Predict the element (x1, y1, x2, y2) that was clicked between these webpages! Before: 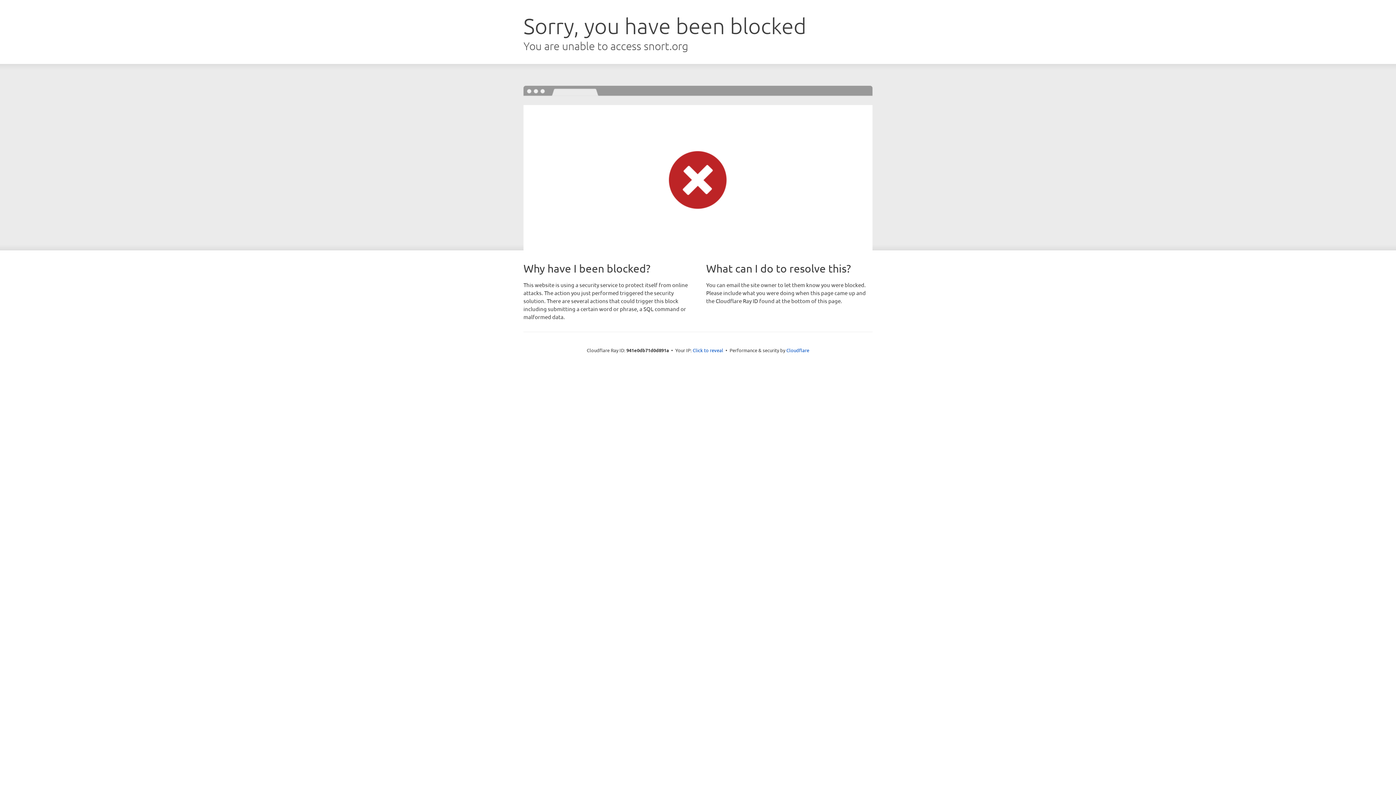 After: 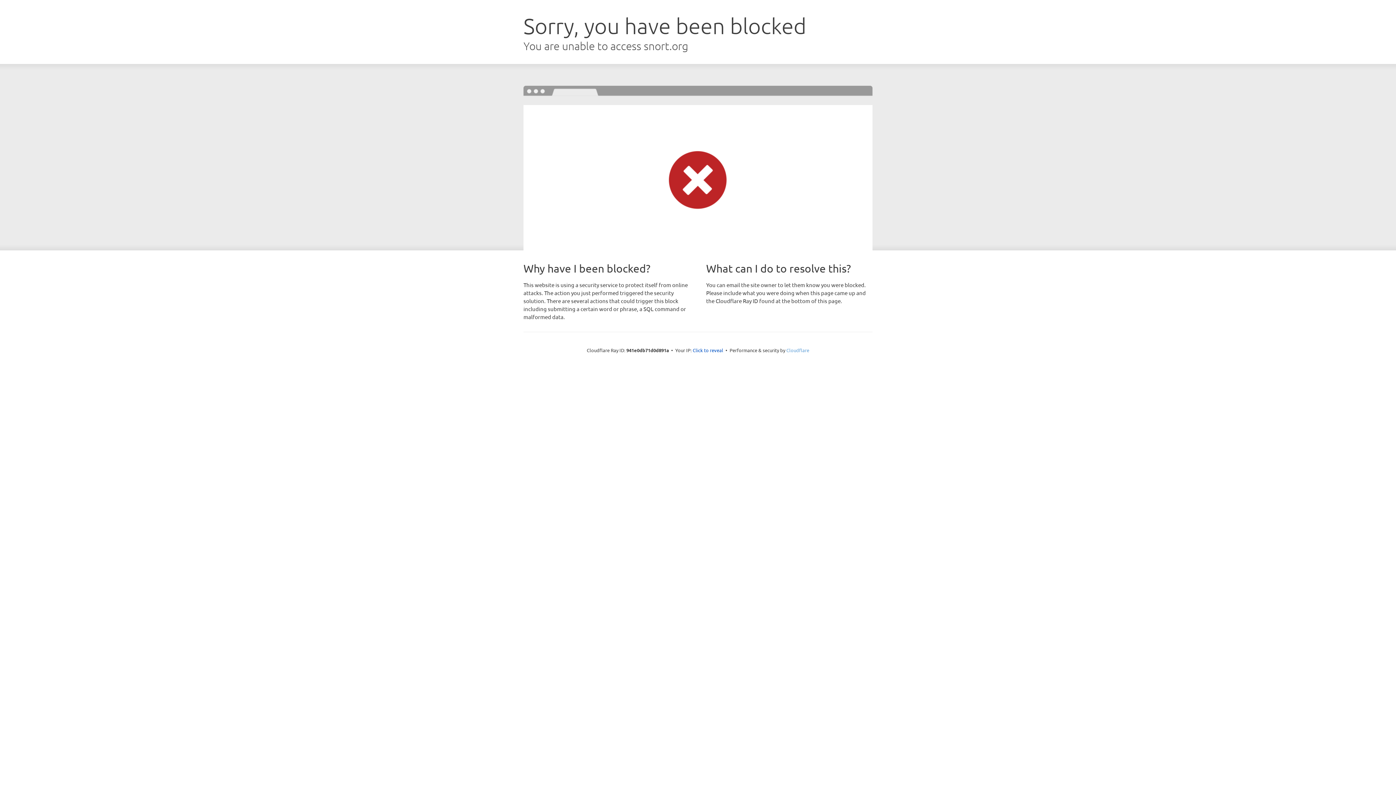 Action: bbox: (786, 347, 809, 353) label: Cloudflare